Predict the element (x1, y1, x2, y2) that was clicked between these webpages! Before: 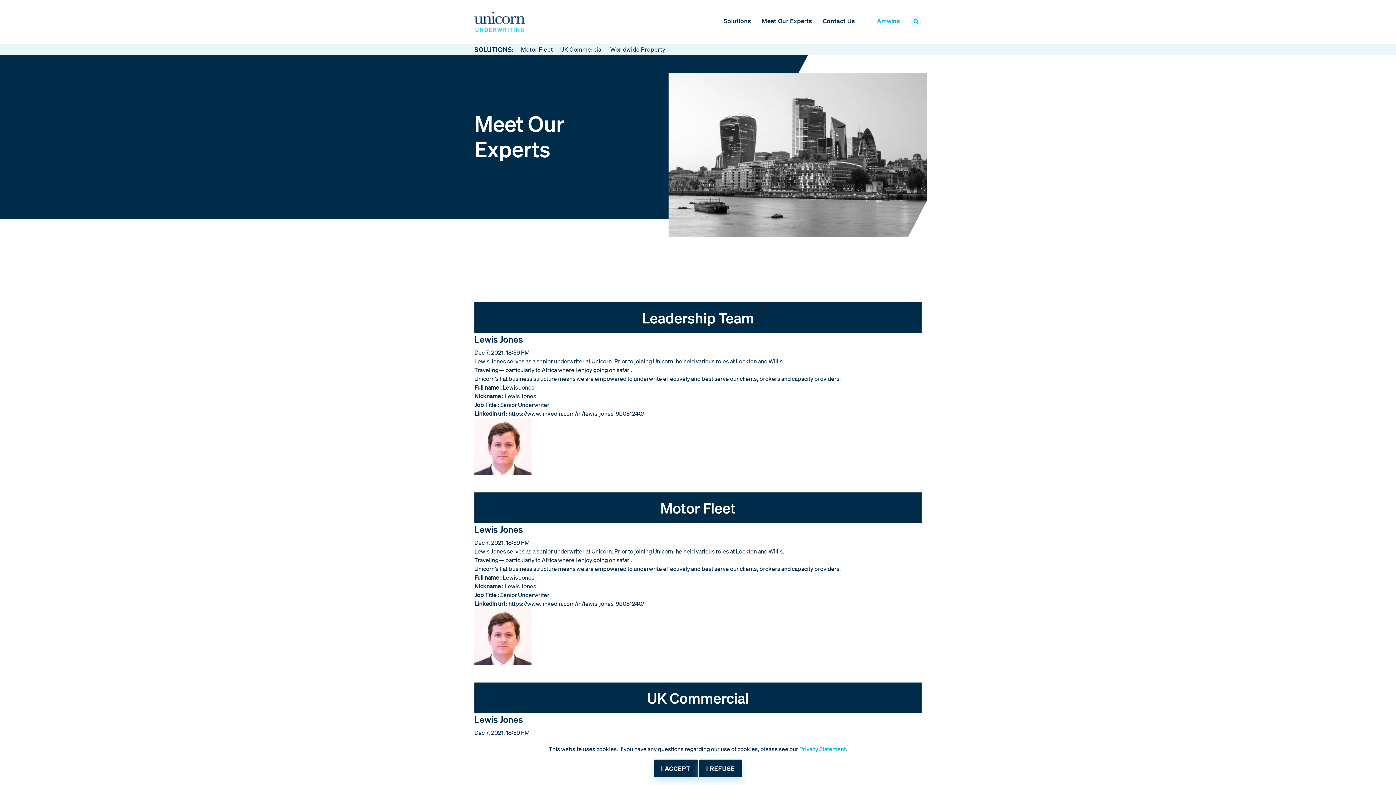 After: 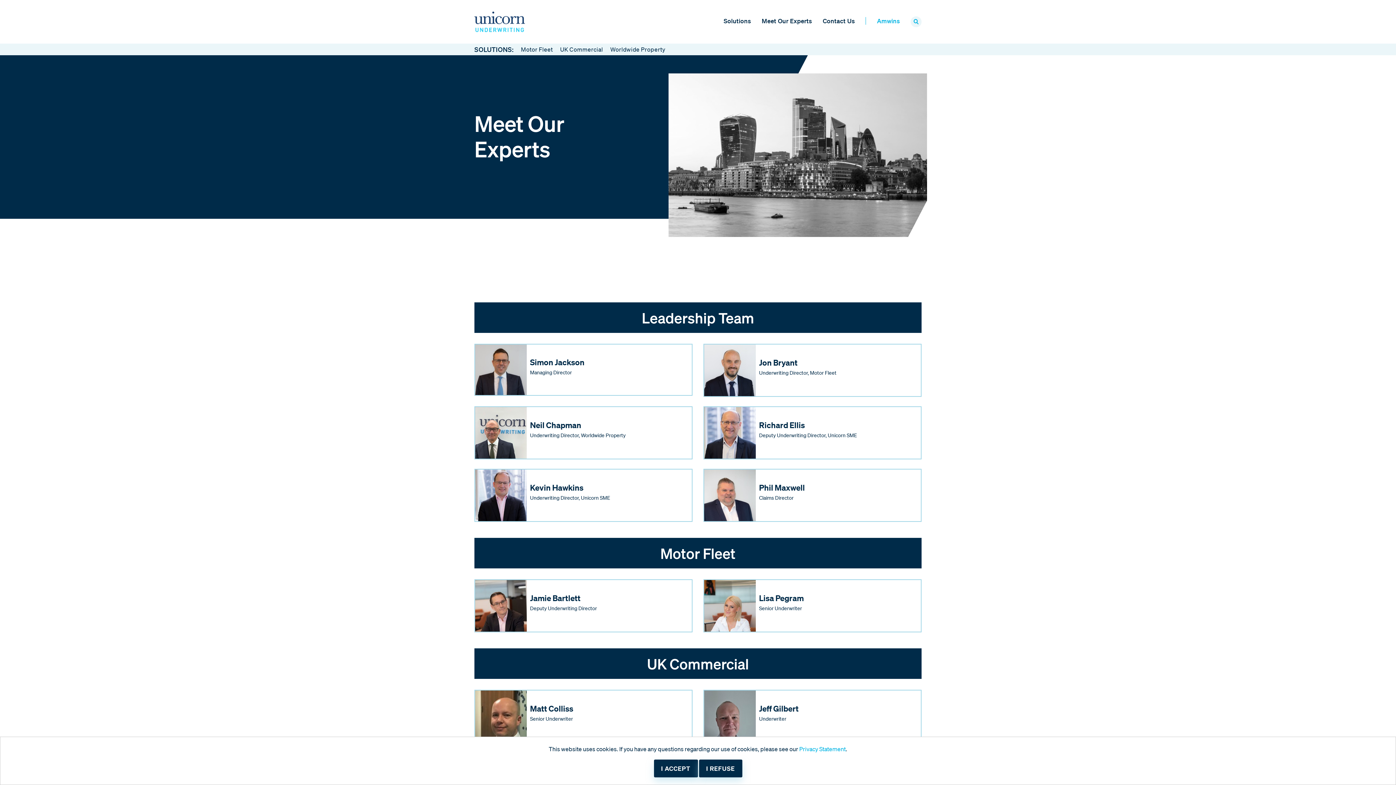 Action: bbox: (761, 17, 812, 24) label: Meet Our Experts